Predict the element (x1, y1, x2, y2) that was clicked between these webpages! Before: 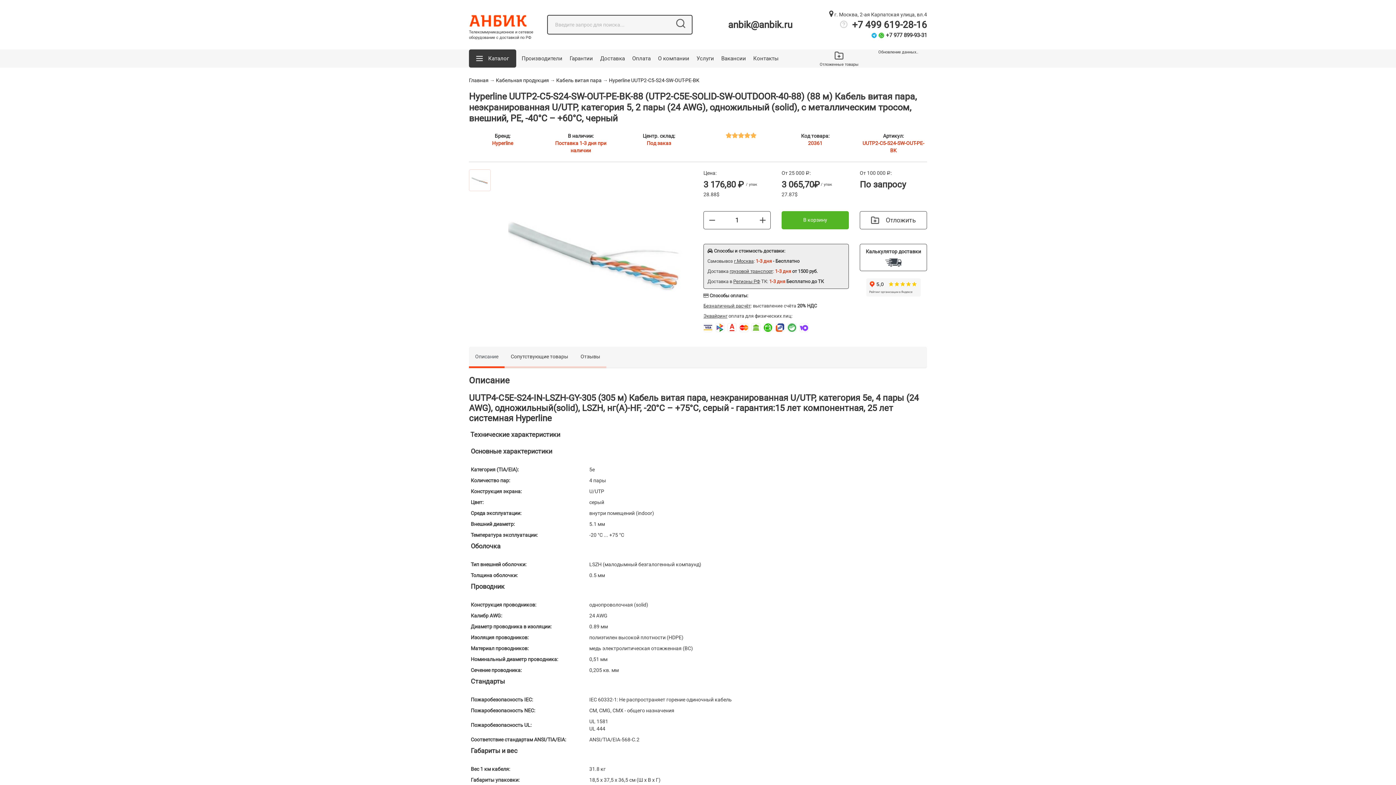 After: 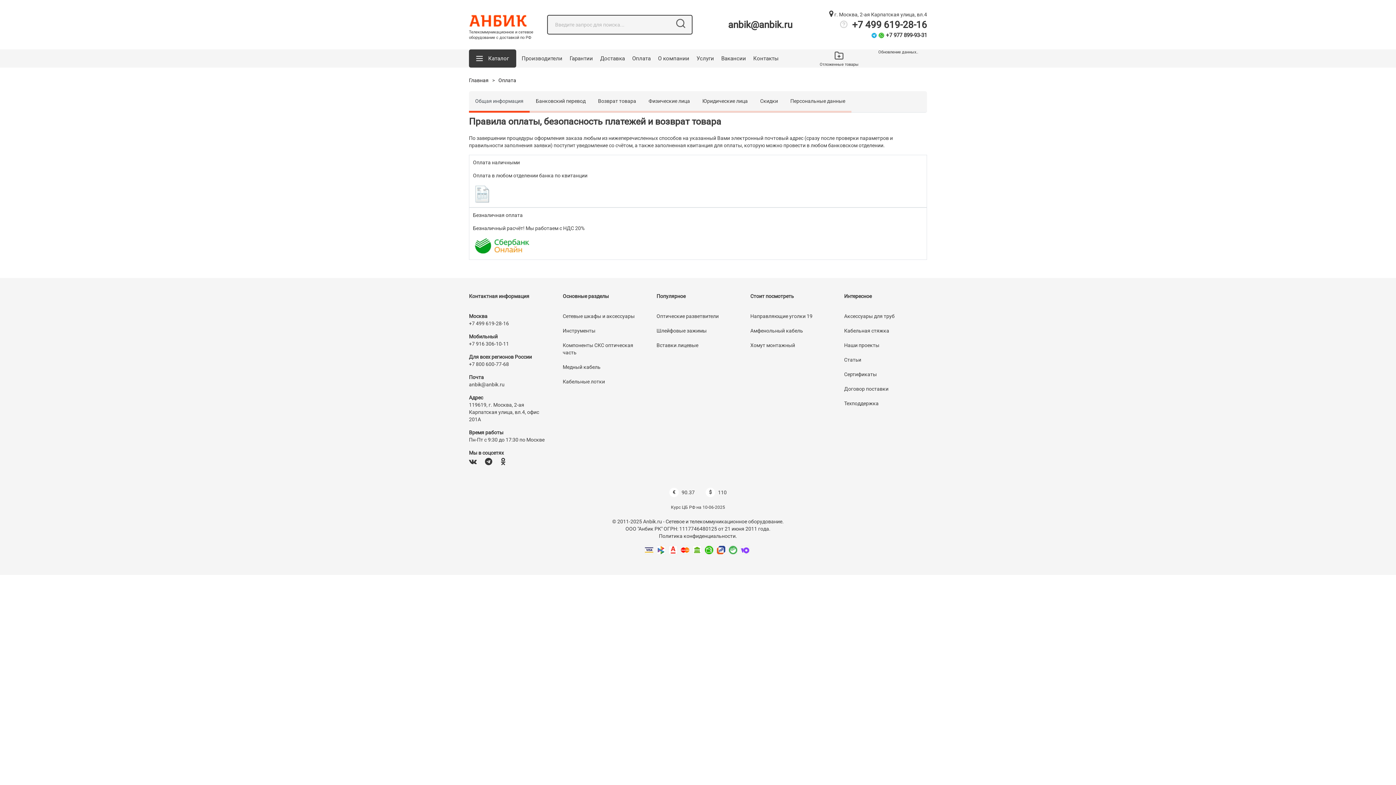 Action: bbox: (628, 48, 654, 67) label: Оплата